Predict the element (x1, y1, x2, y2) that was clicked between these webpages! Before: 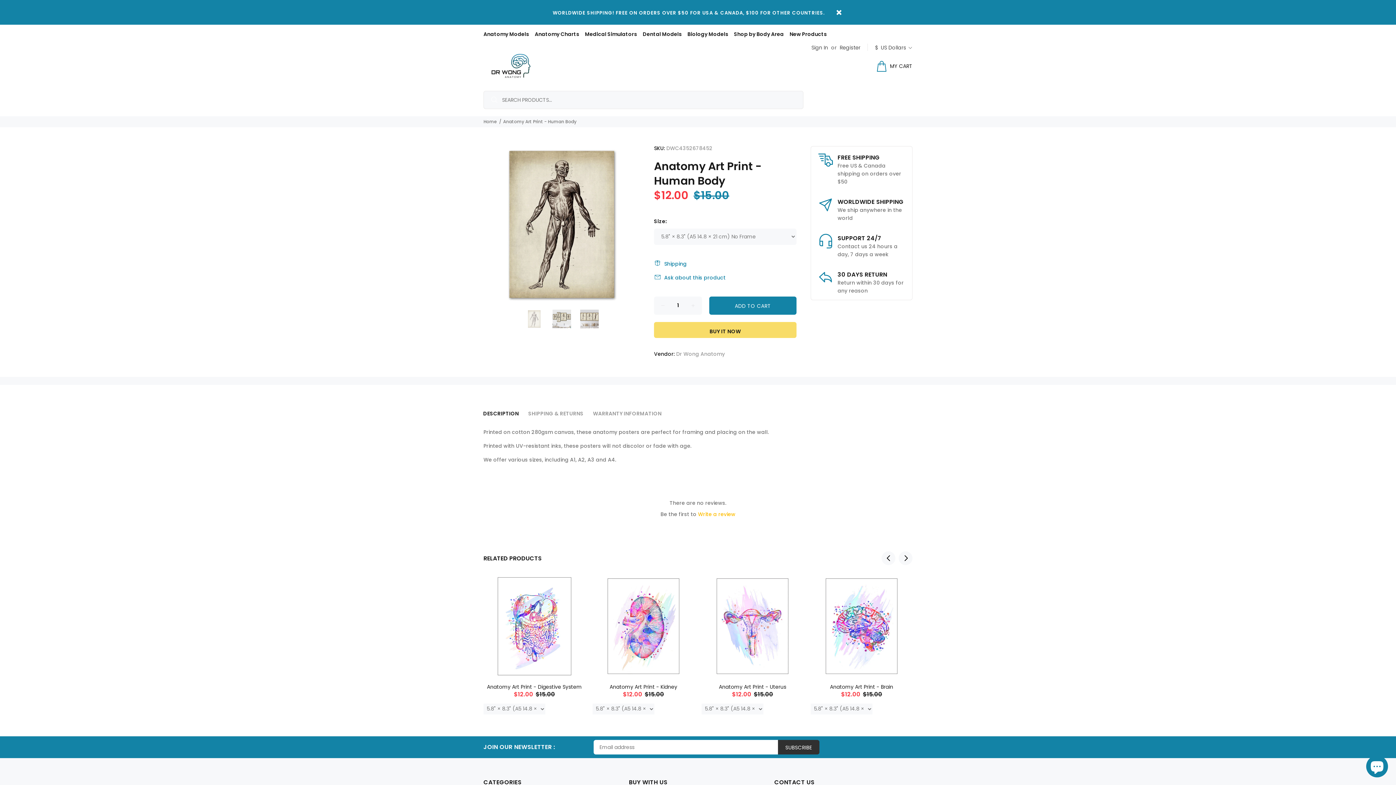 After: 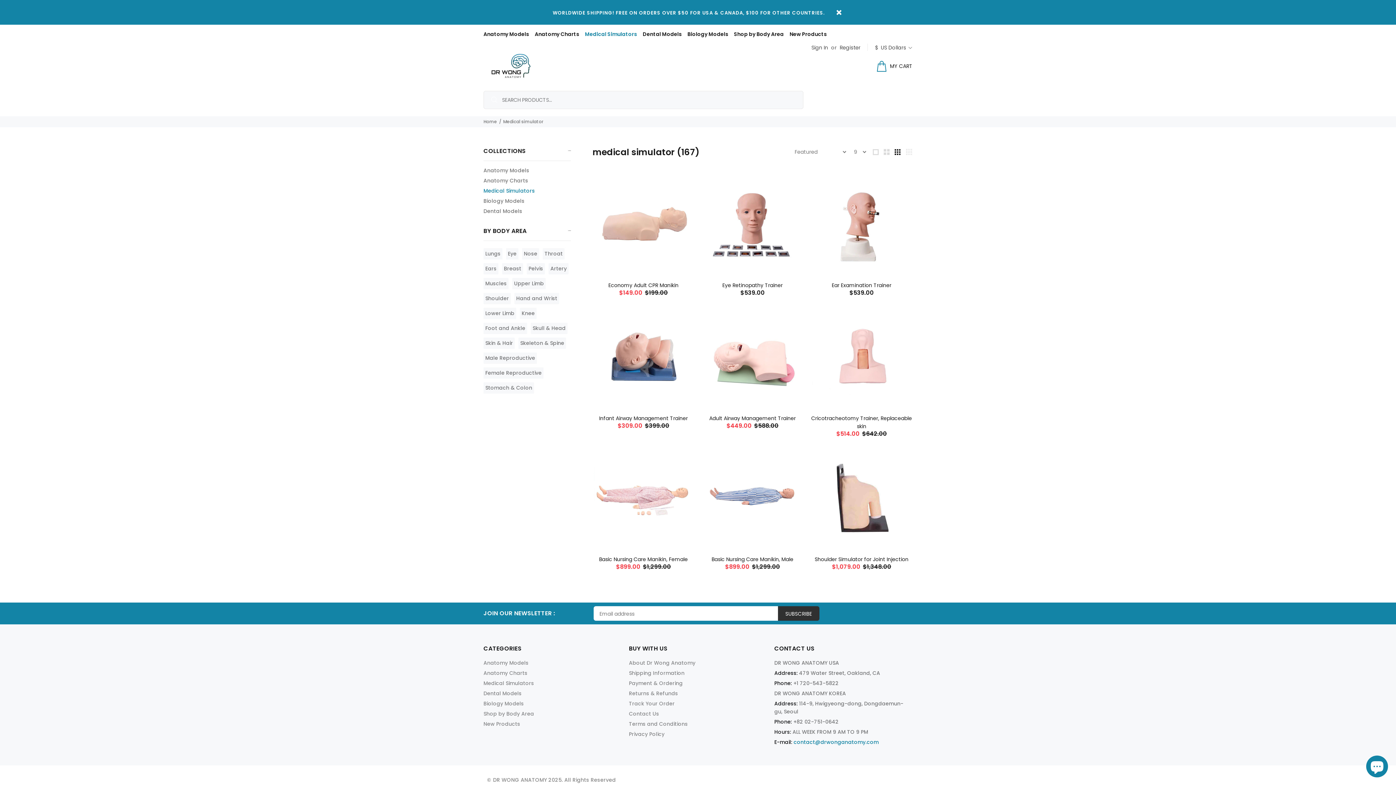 Action: bbox: (582, 24, 640, 43) label: Medical Simulators